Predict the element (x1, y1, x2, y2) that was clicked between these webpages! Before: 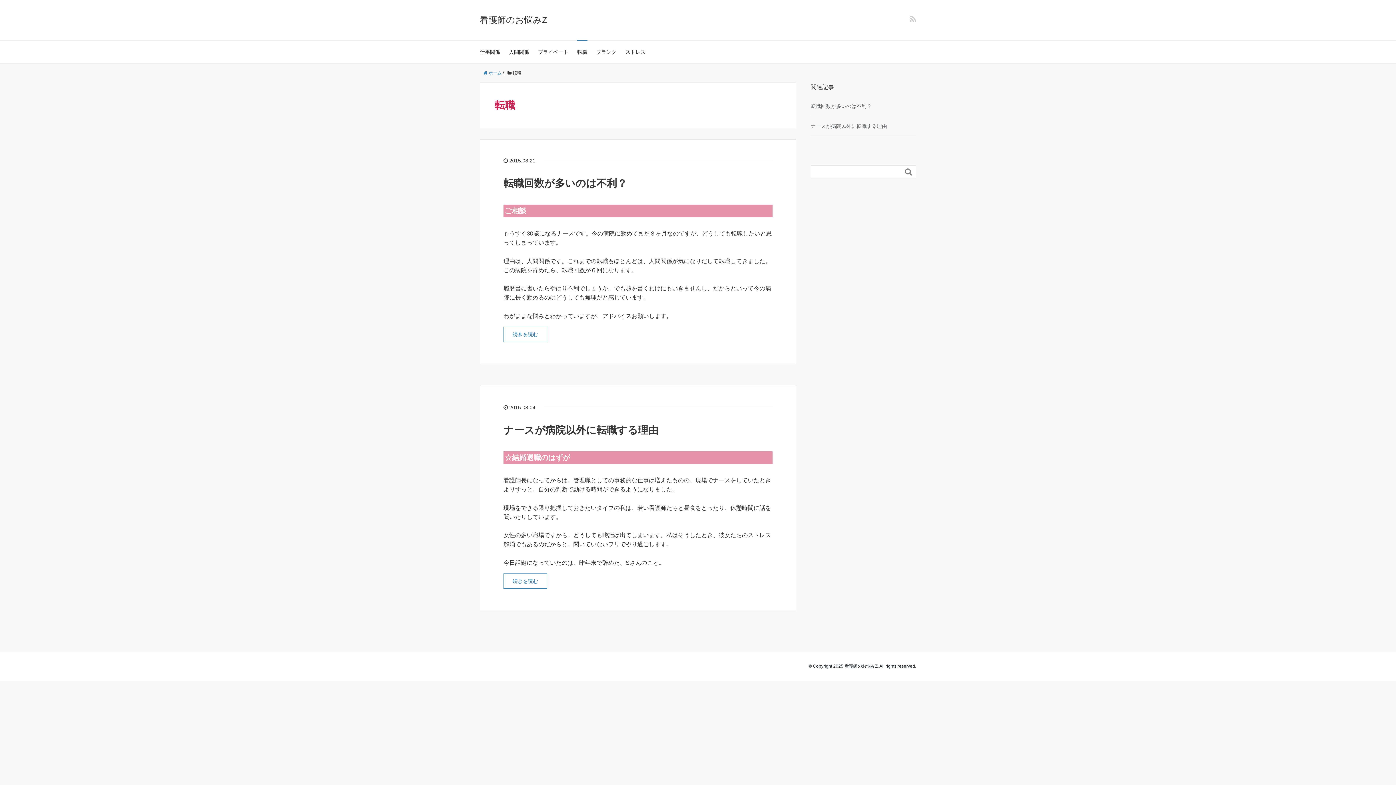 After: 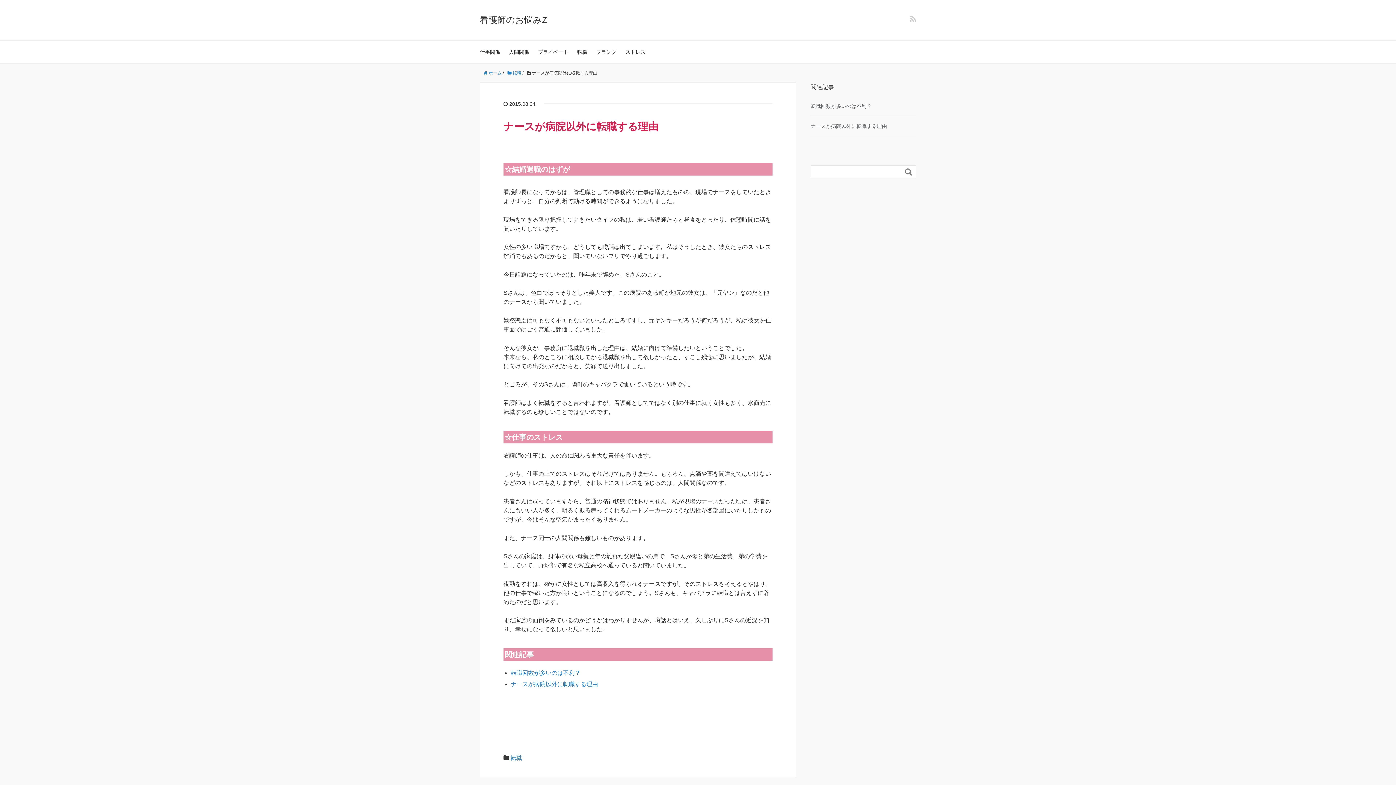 Action: bbox: (503, 424, 658, 435) label: ナースが病院以外に転職する理由